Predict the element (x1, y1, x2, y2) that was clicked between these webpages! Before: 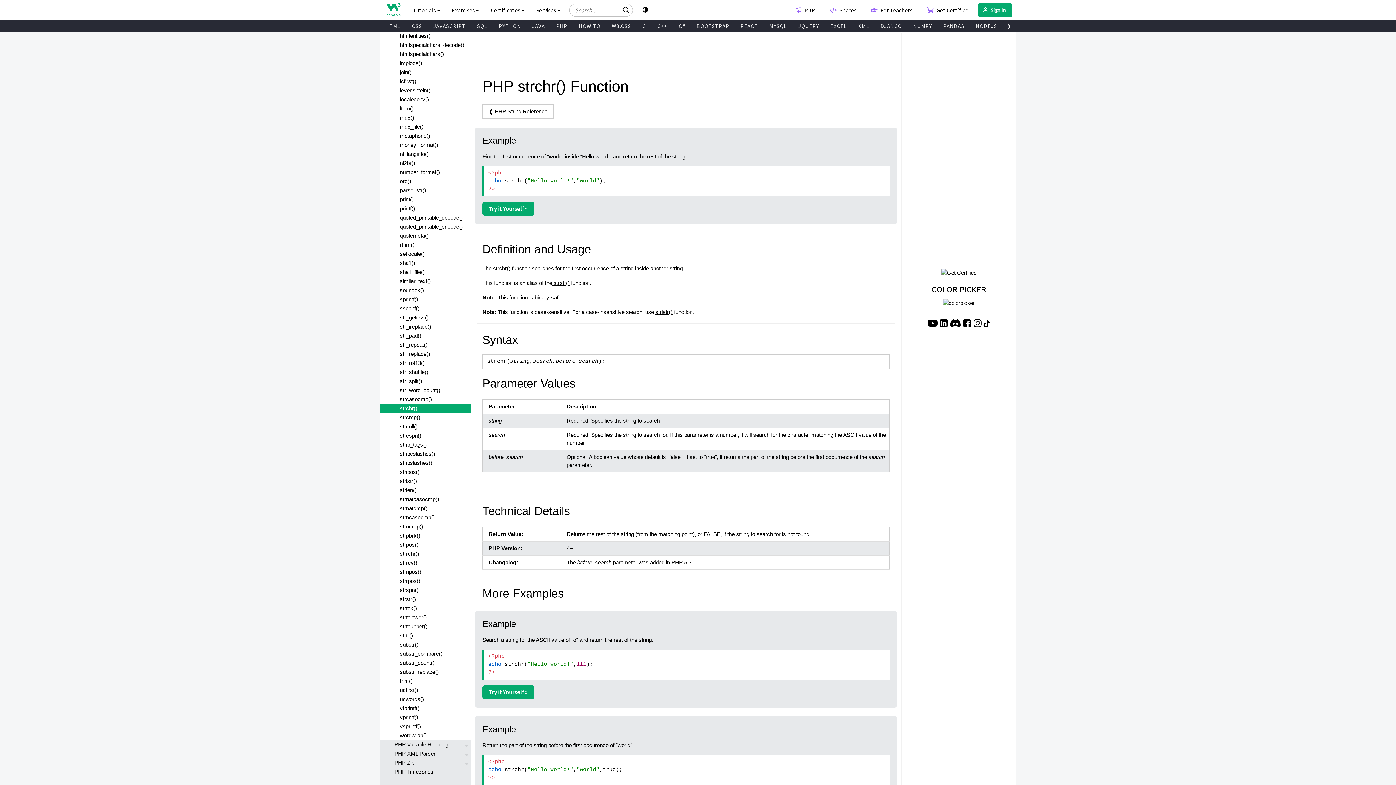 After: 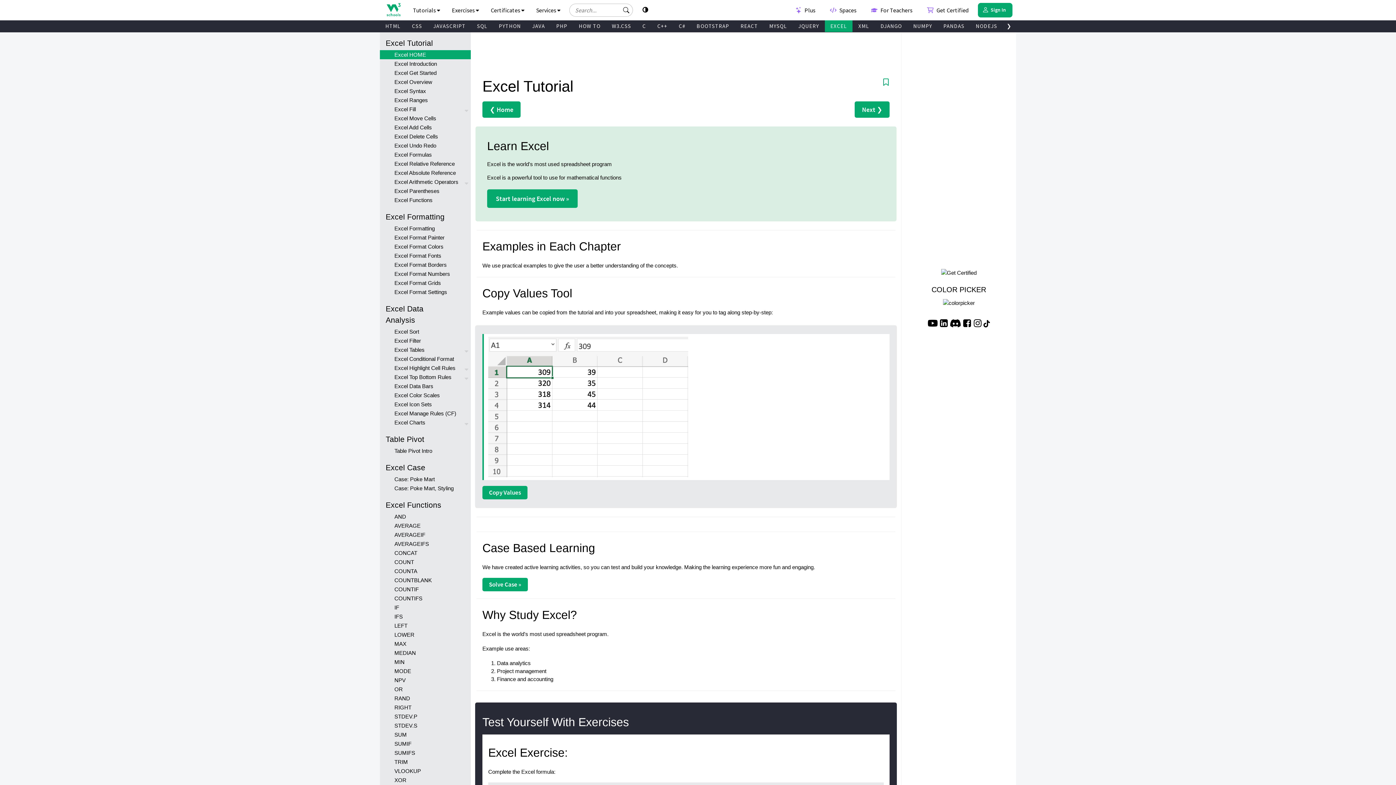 Action: label: EXCEL bbox: (825, 20, 852, 32)